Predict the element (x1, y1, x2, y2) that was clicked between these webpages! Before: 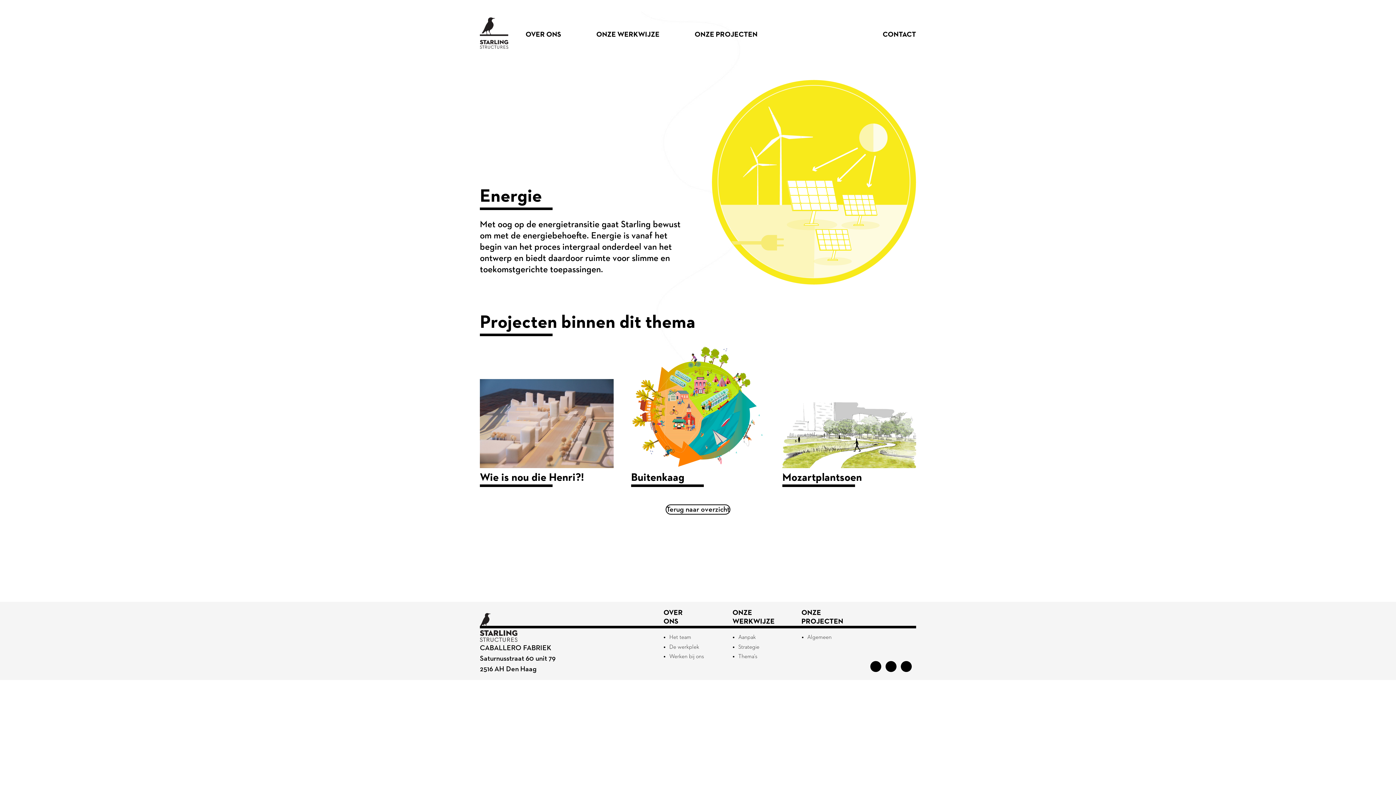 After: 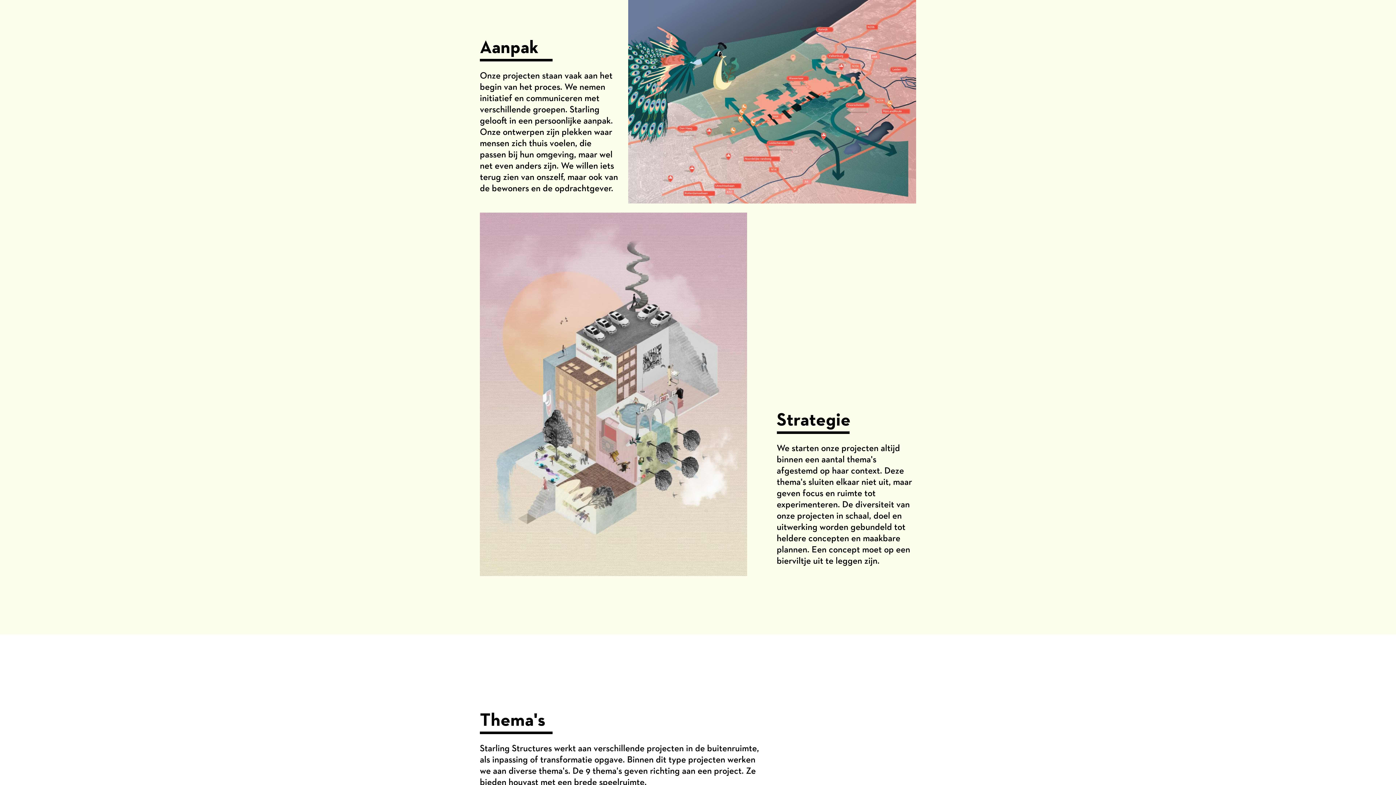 Action: label: Aanpak bbox: (738, 635, 755, 640)